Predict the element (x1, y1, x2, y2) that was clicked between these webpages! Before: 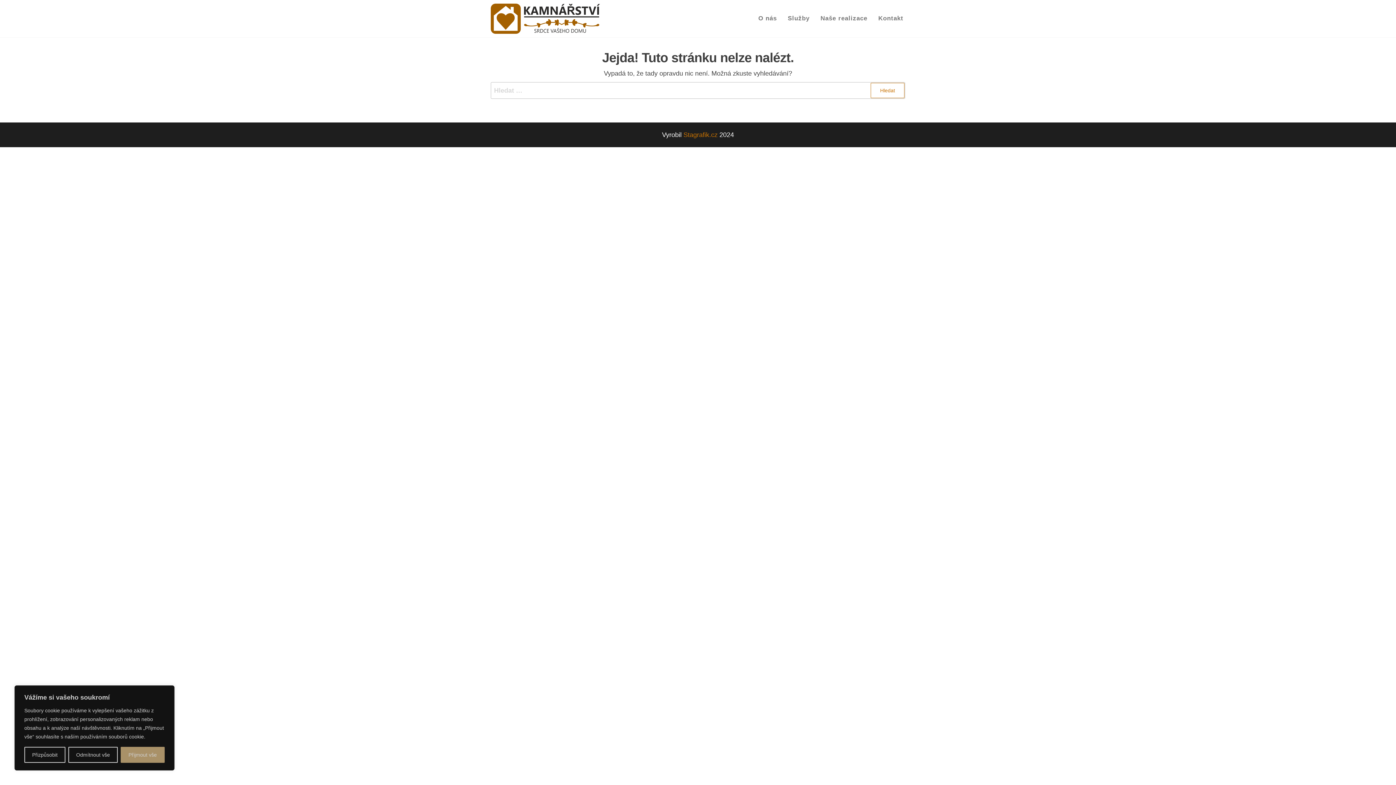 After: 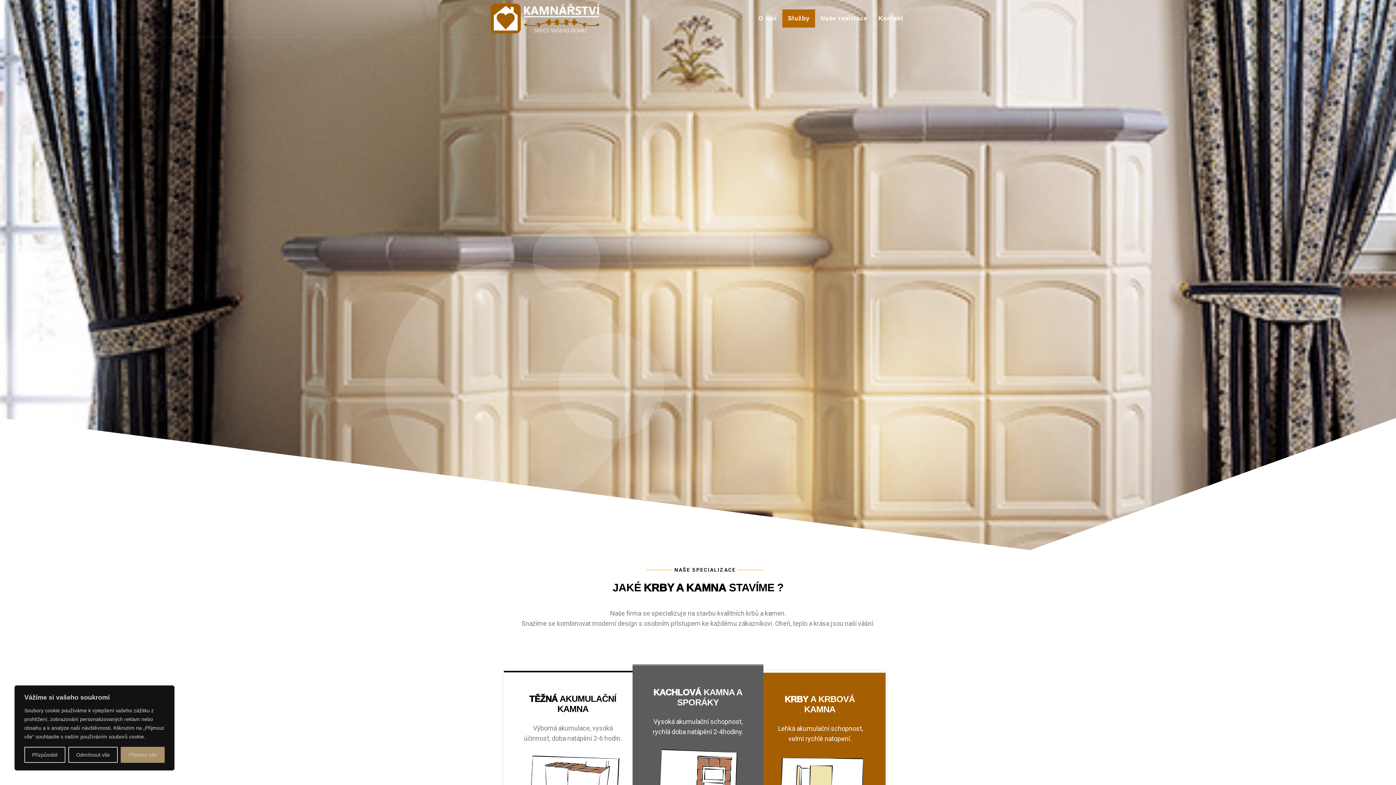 Action: bbox: (490, 14, 600, 21)